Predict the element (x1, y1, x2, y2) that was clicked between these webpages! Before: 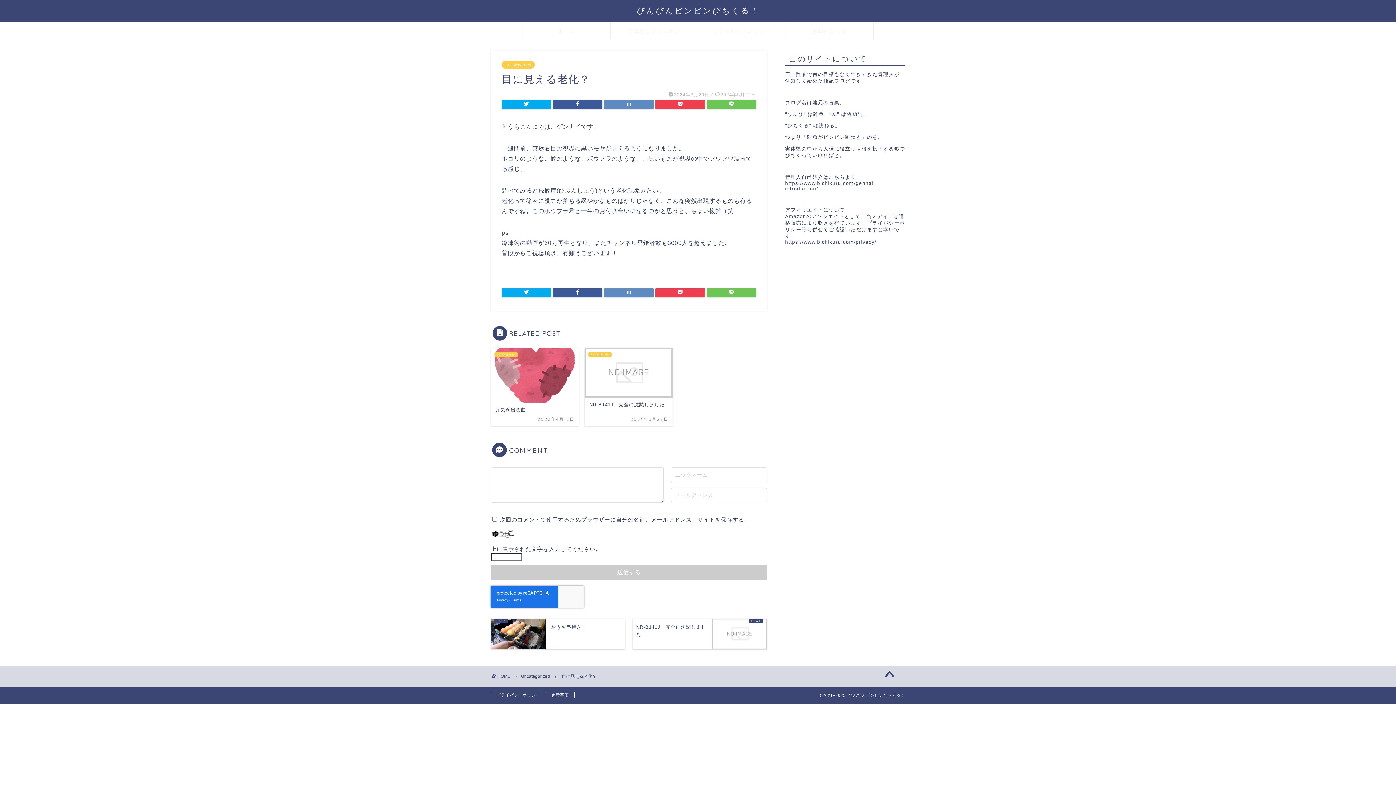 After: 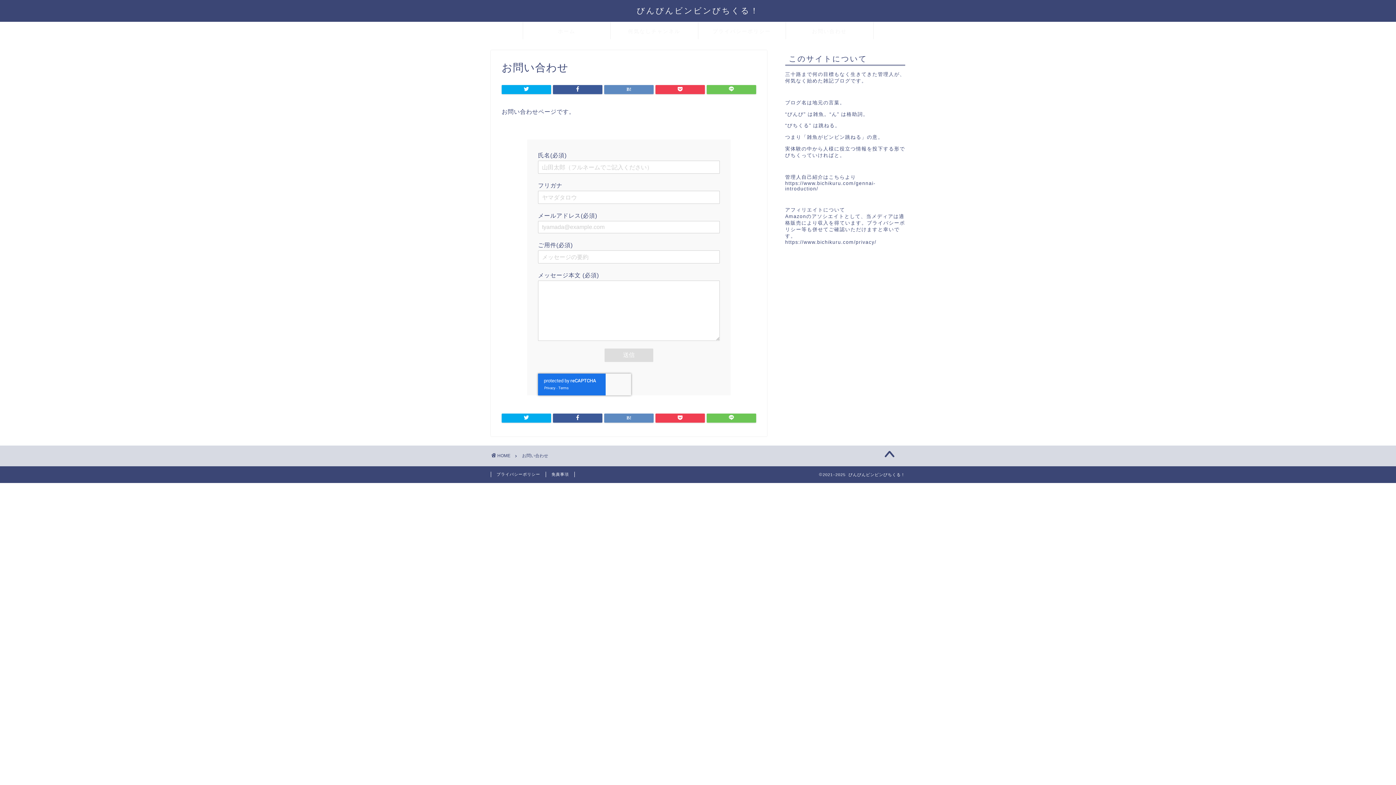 Action: label: お問い合わせ bbox: (786, 22, 873, 39)